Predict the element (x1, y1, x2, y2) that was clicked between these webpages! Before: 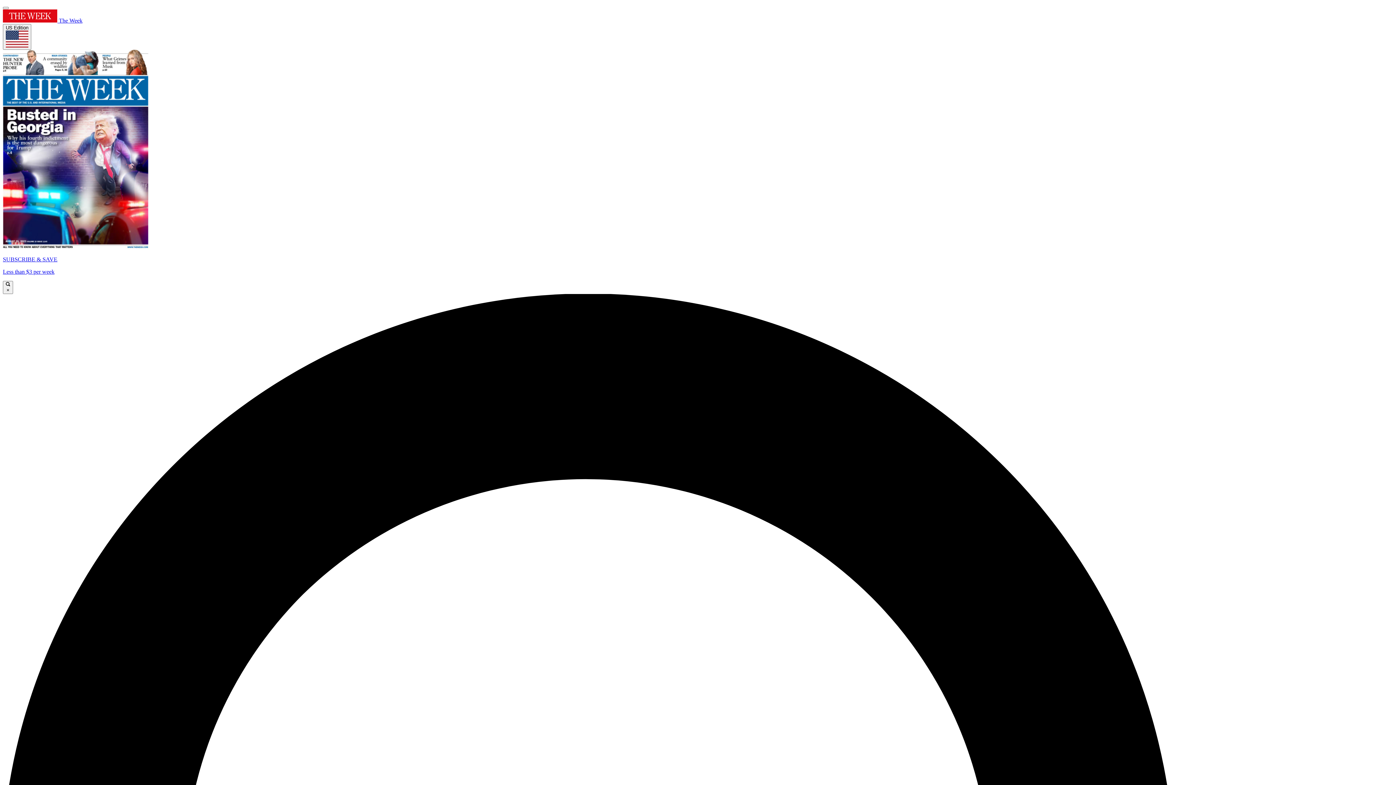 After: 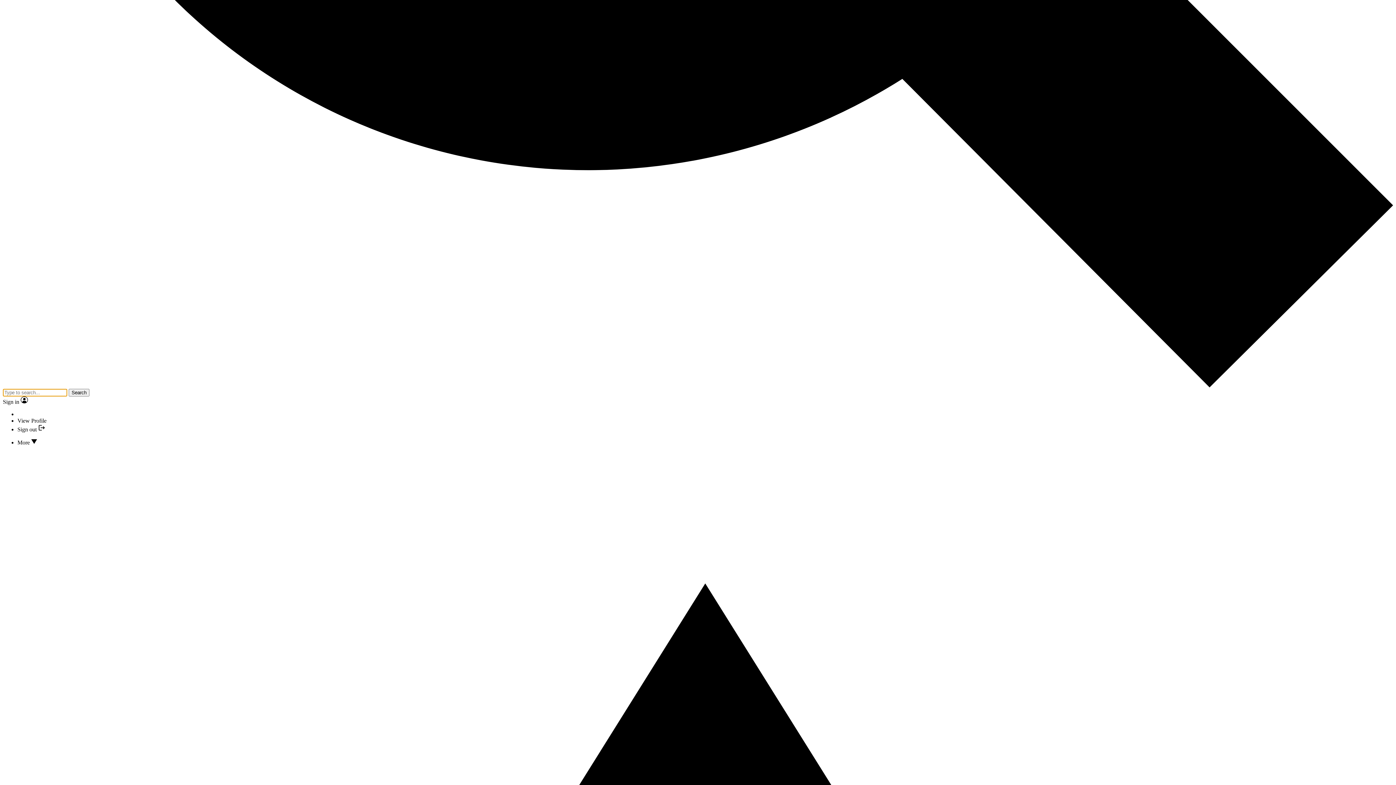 Action: label:  × bbox: (2, 280, 13, 294)